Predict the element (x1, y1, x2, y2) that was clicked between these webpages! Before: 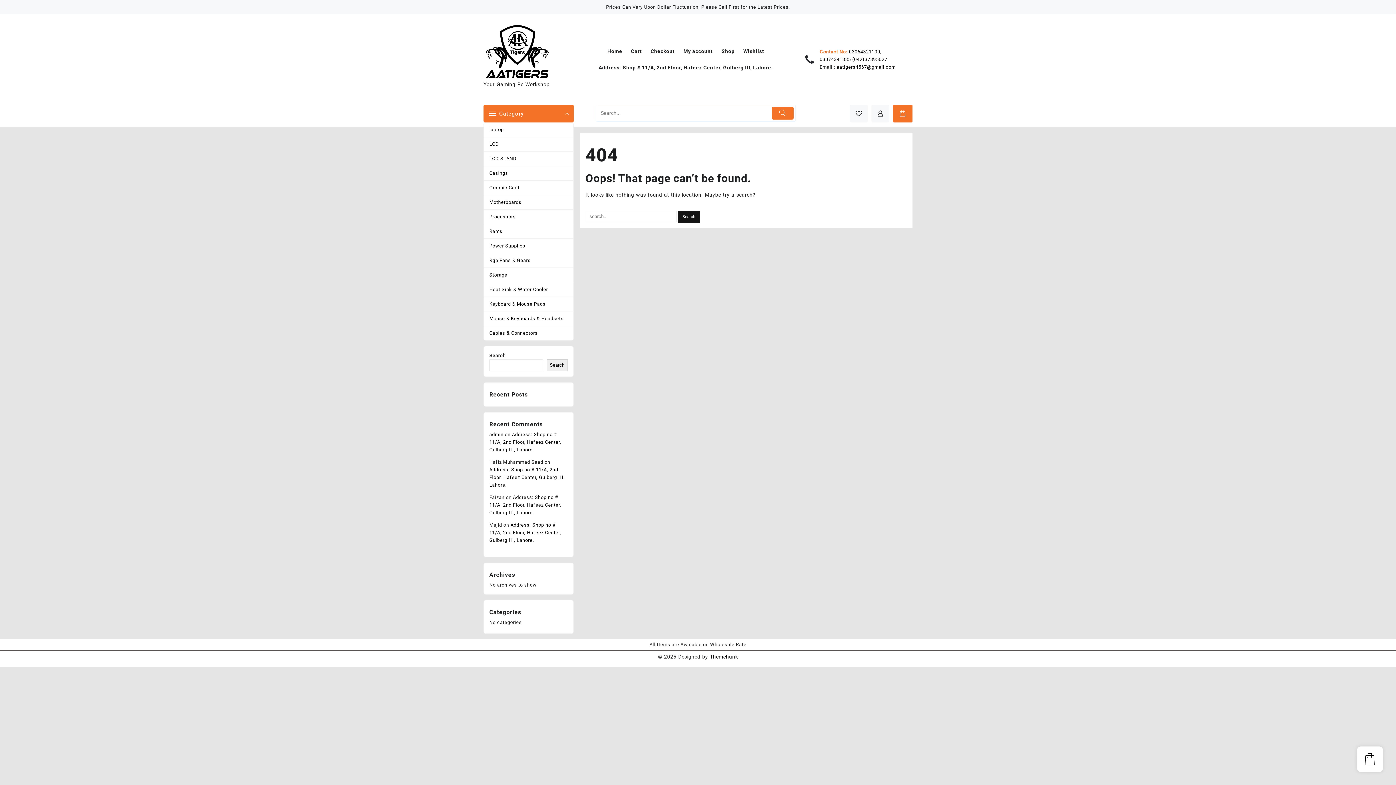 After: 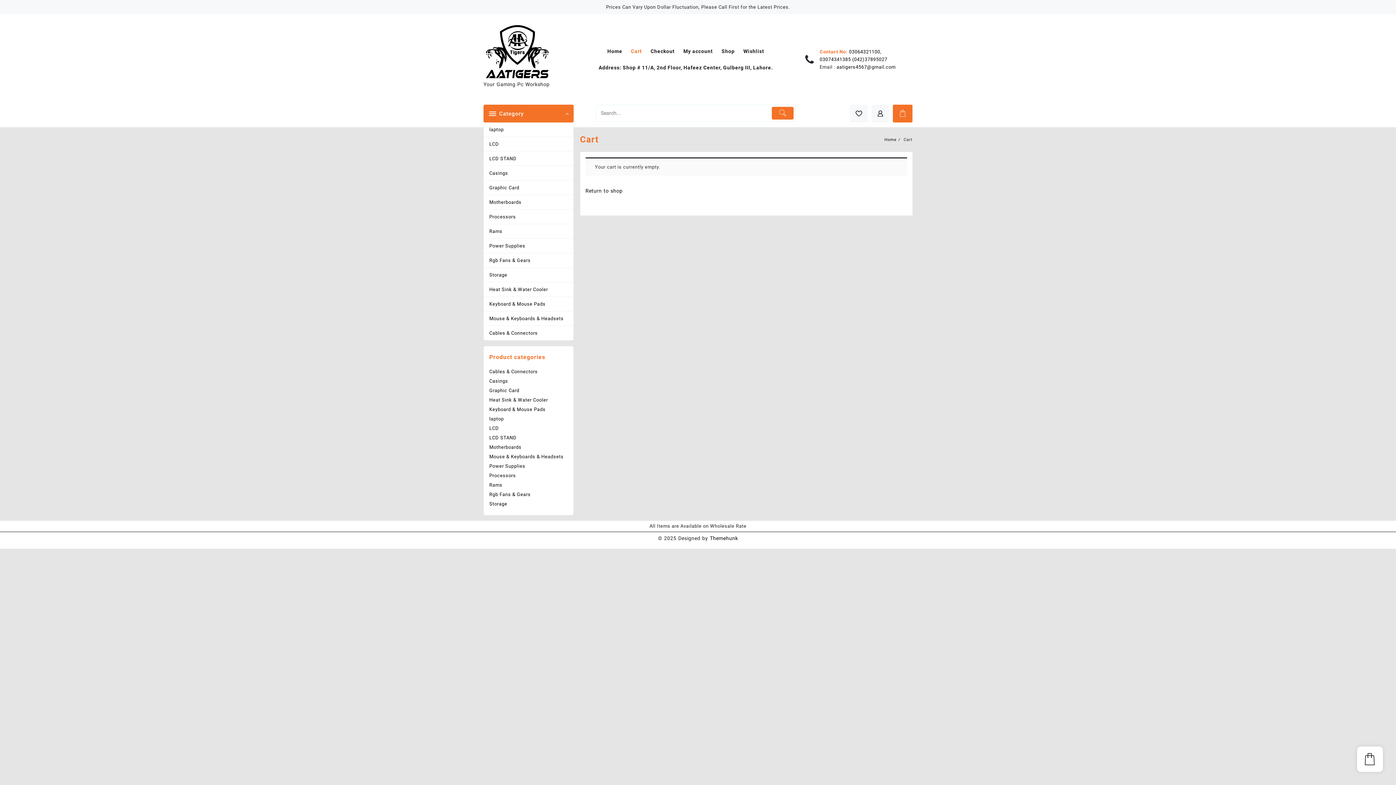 Action: label: Cart bbox: (631, 43, 649, 59)